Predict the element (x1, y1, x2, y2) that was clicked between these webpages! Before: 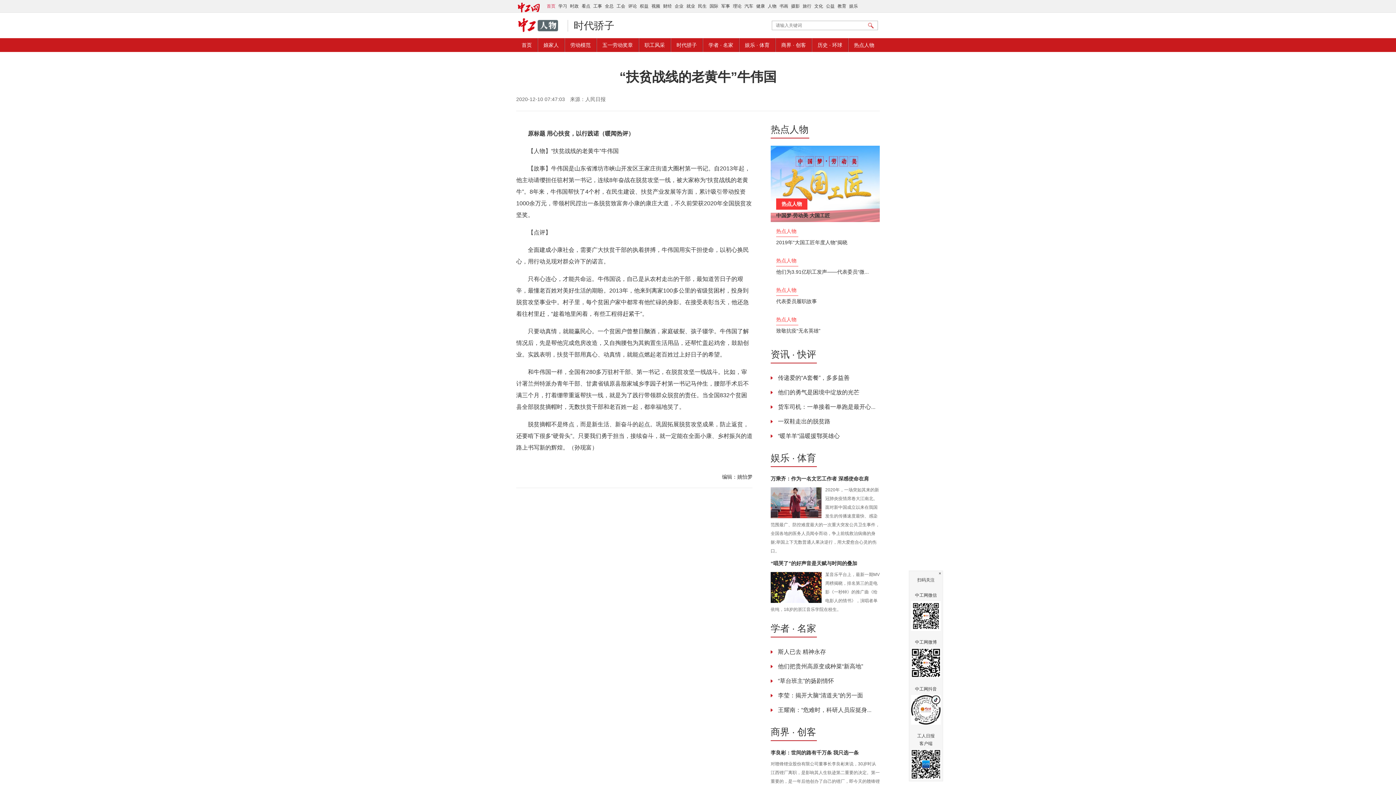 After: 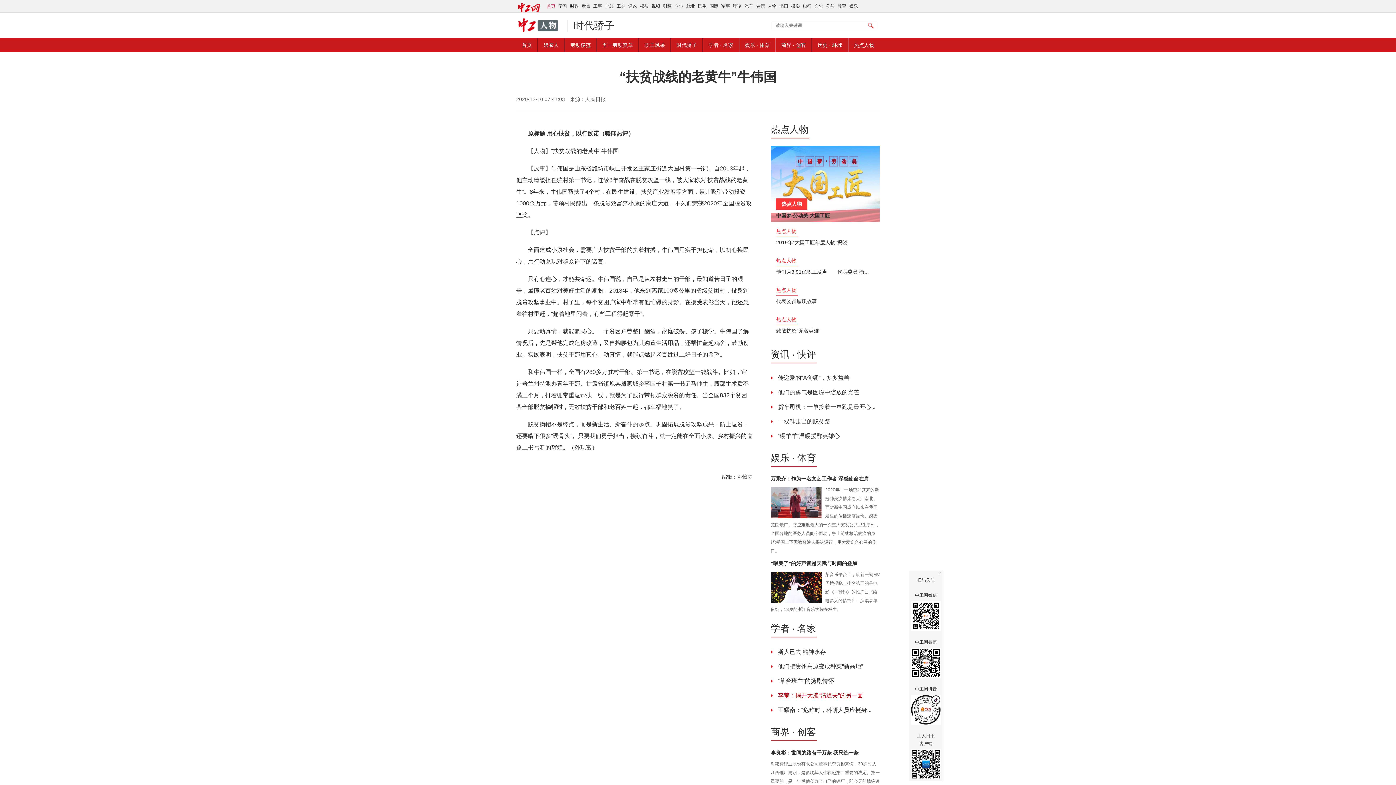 Action: label: 李莹：揭开大脑“清道夫”的另一面 bbox: (778, 692, 863, 698)